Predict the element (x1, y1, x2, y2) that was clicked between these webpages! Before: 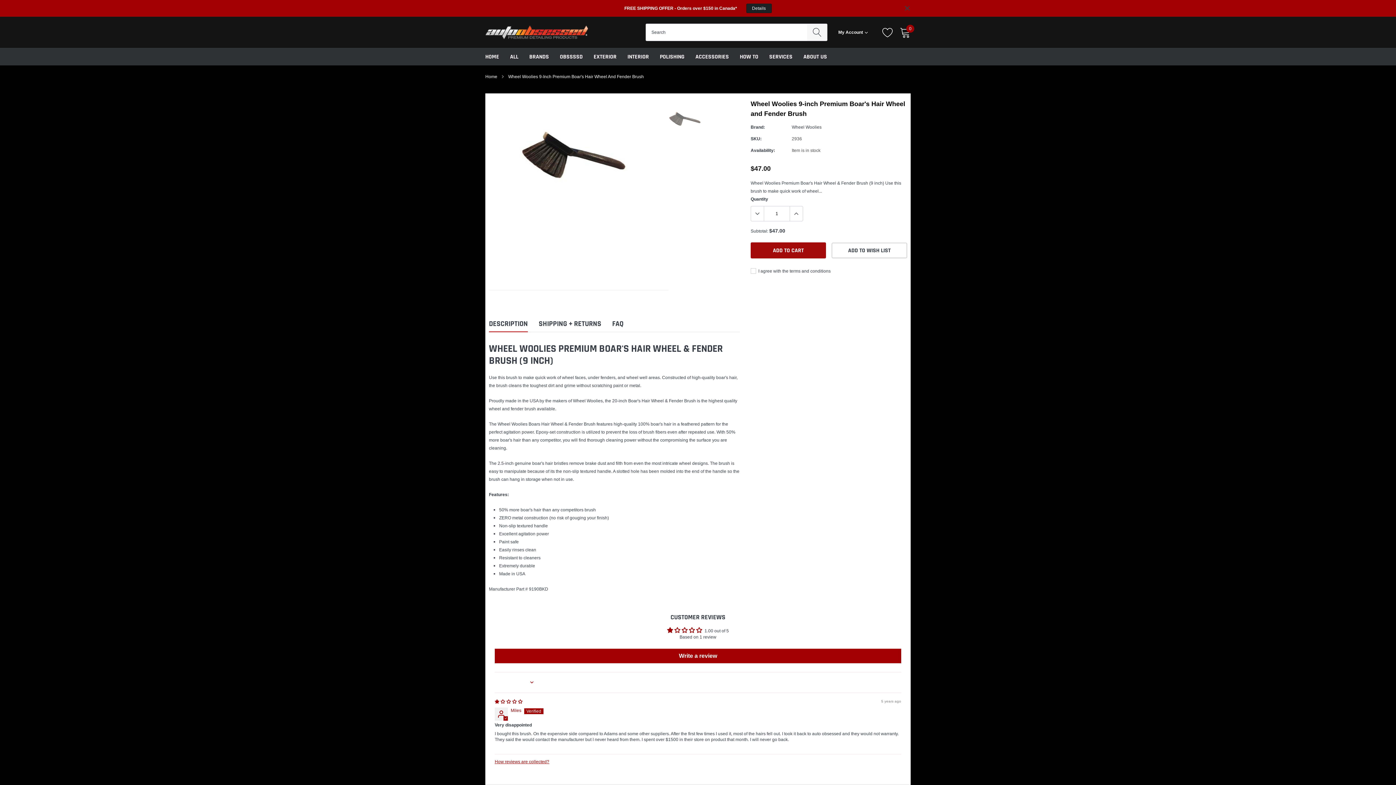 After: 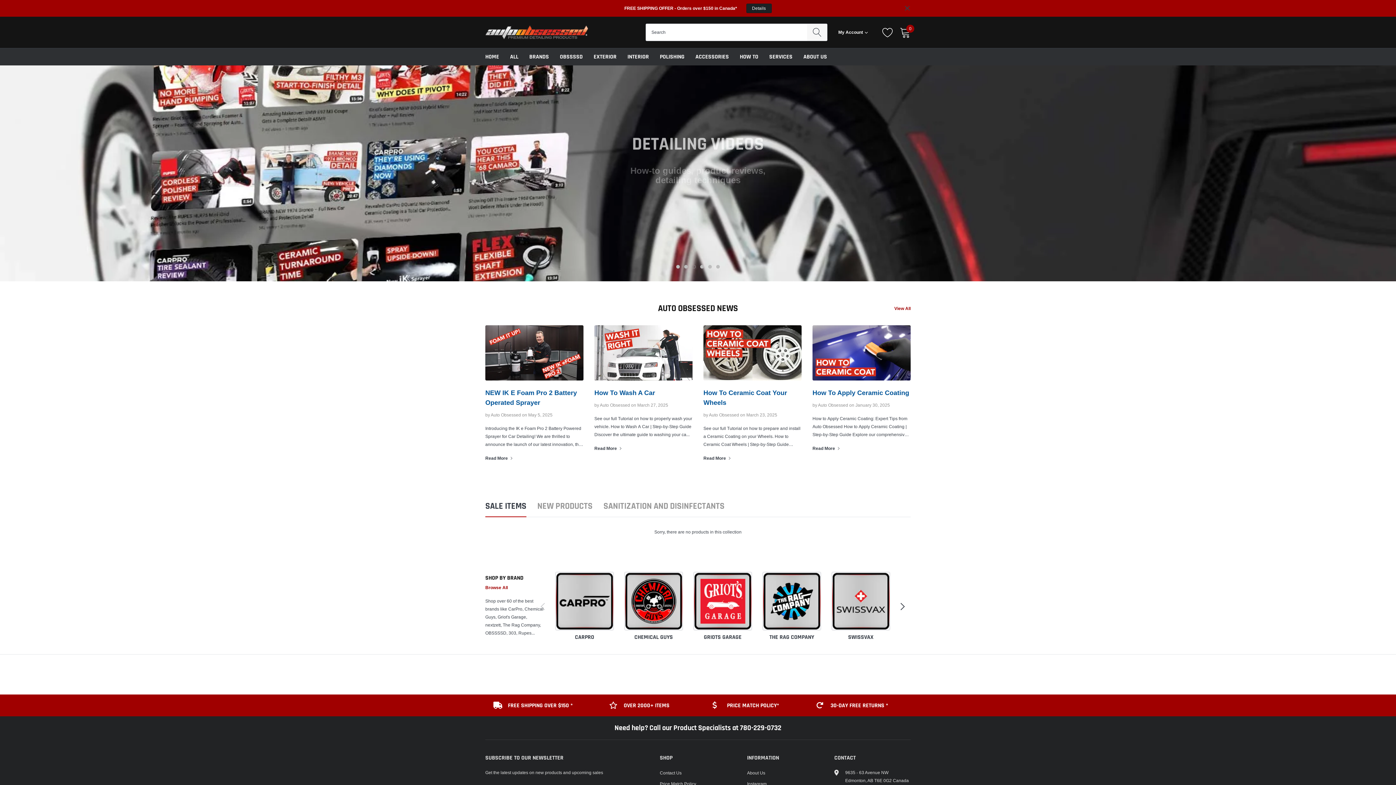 Action: label: home bbox: (485, 73, 497, 79)